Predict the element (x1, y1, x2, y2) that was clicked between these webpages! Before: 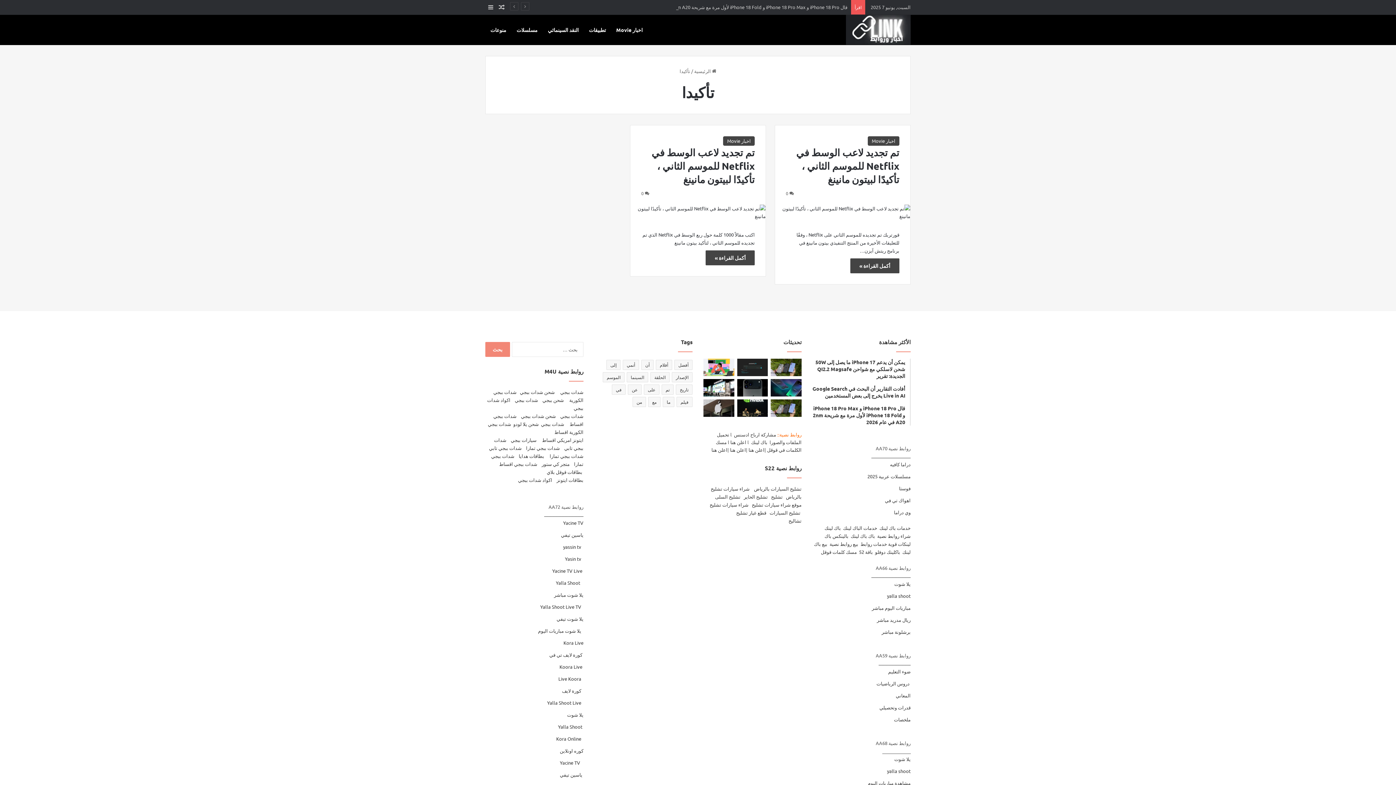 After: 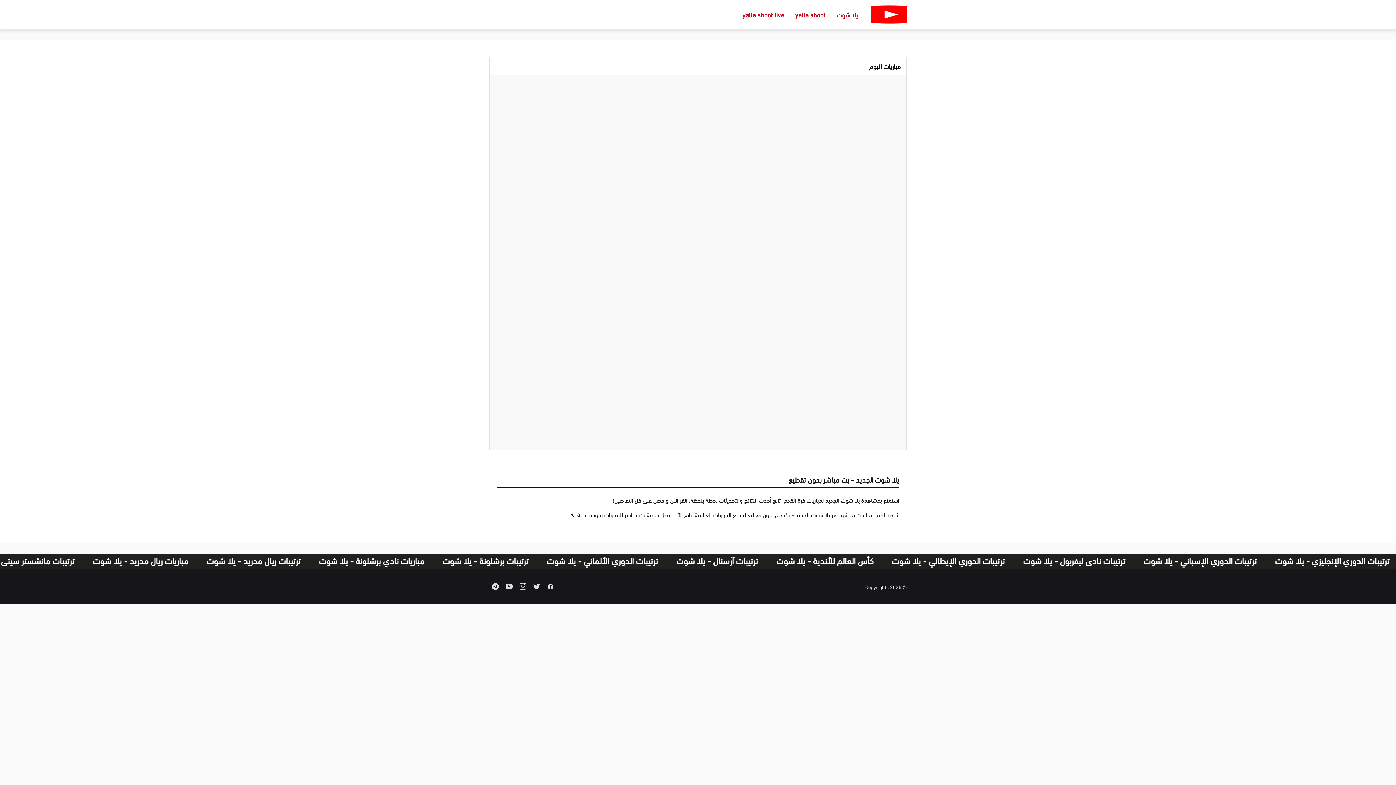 Action: label: Yalla Shoot Live bbox: (547, 700, 581, 706)